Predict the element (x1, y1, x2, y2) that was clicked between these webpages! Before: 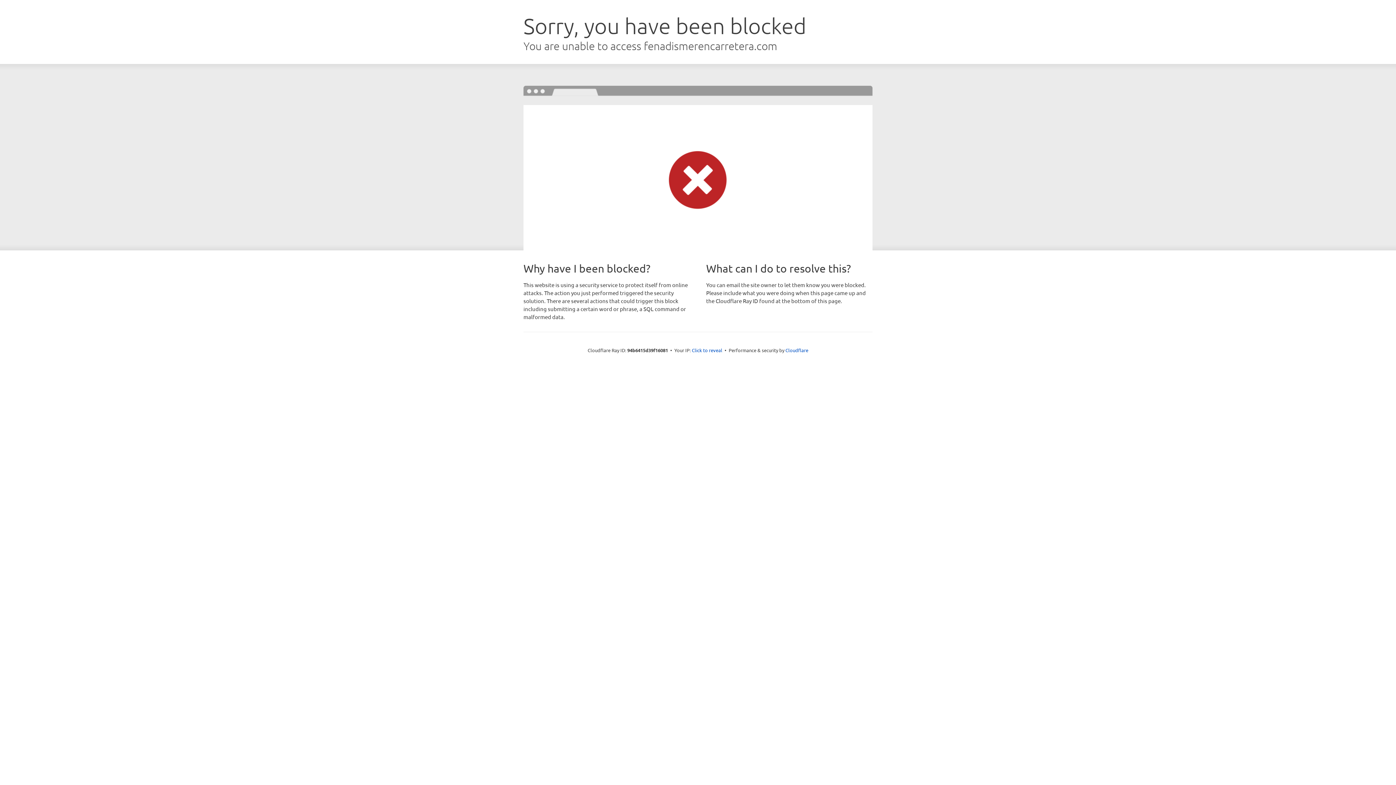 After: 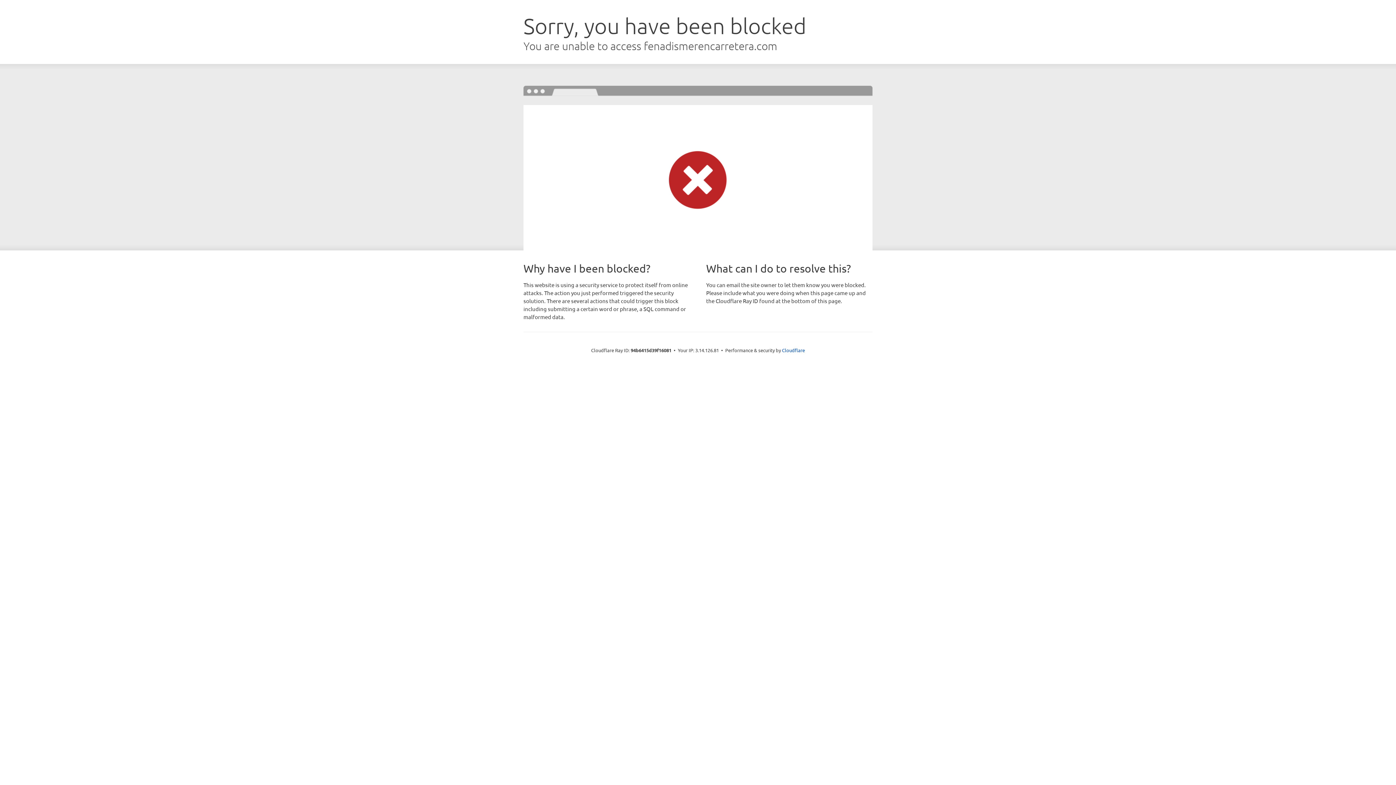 Action: bbox: (692, 346, 722, 353) label: Click to reveal